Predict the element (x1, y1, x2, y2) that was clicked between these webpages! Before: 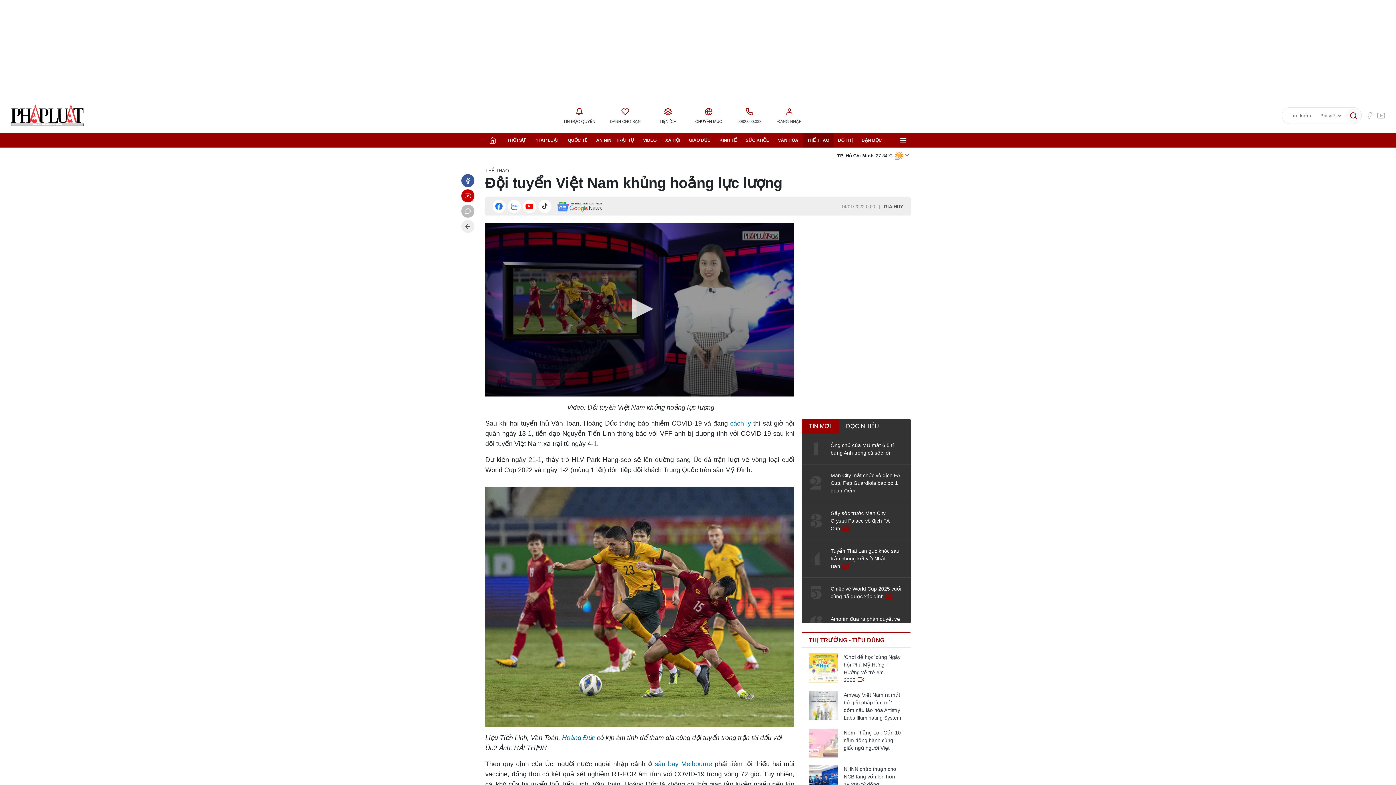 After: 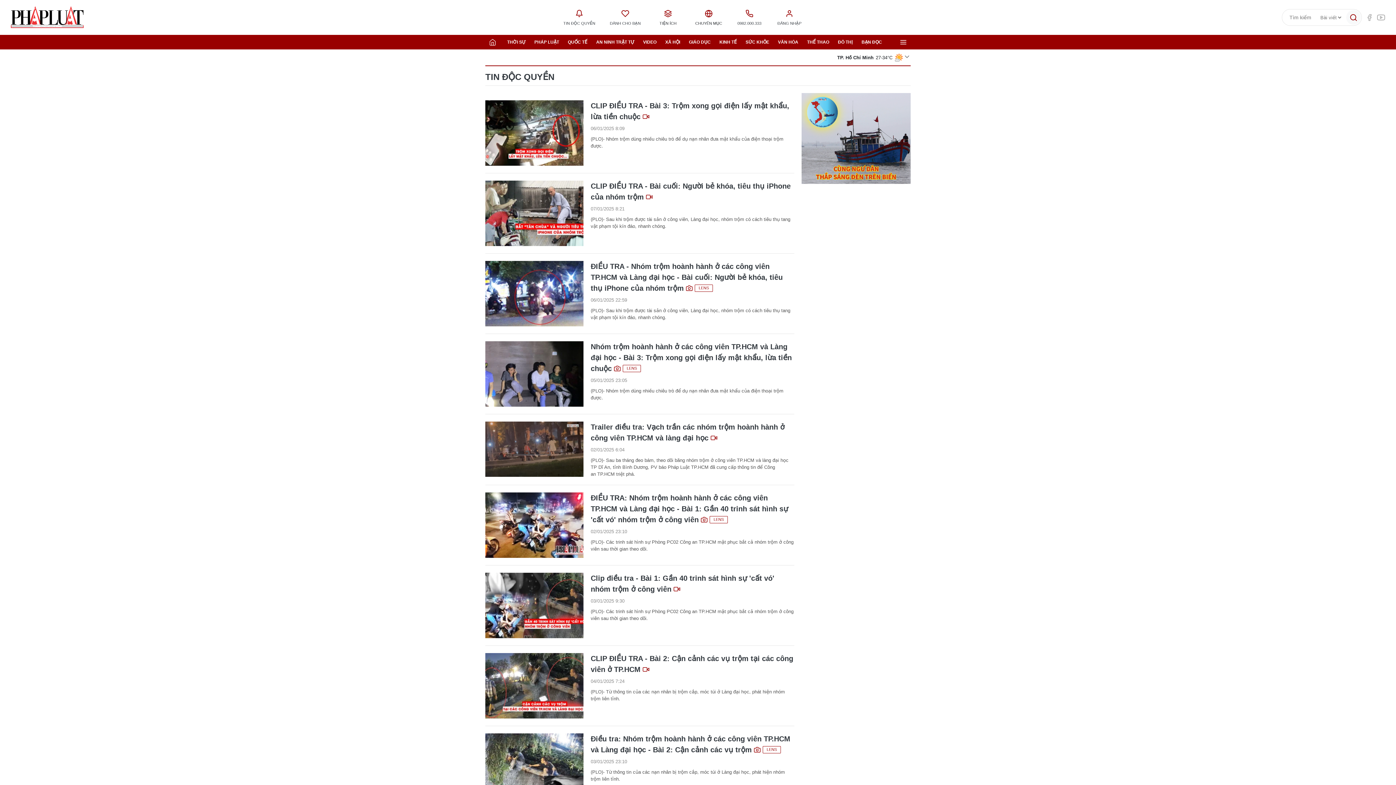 Action: bbox: (556, 98, 602, 132) label: TIN ĐỘC QUYỀN